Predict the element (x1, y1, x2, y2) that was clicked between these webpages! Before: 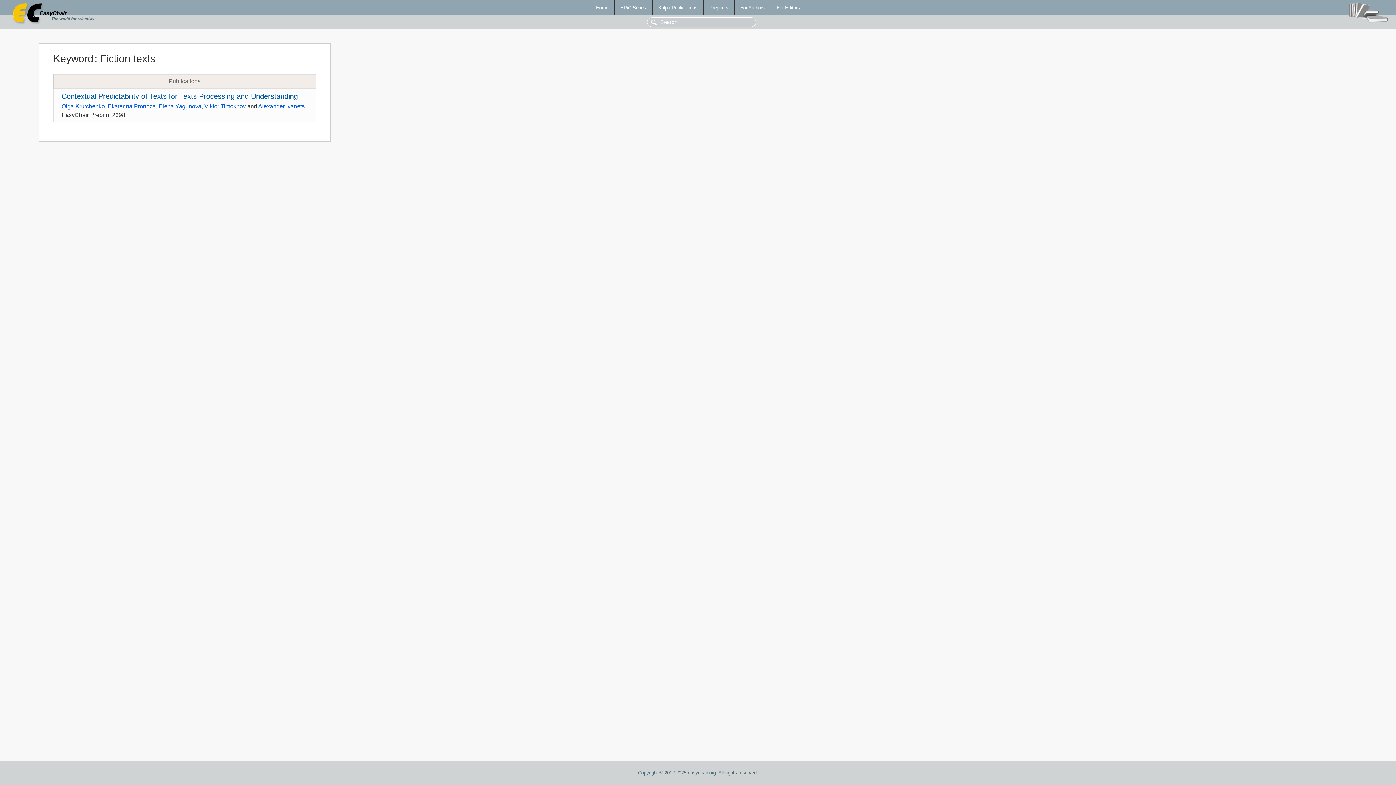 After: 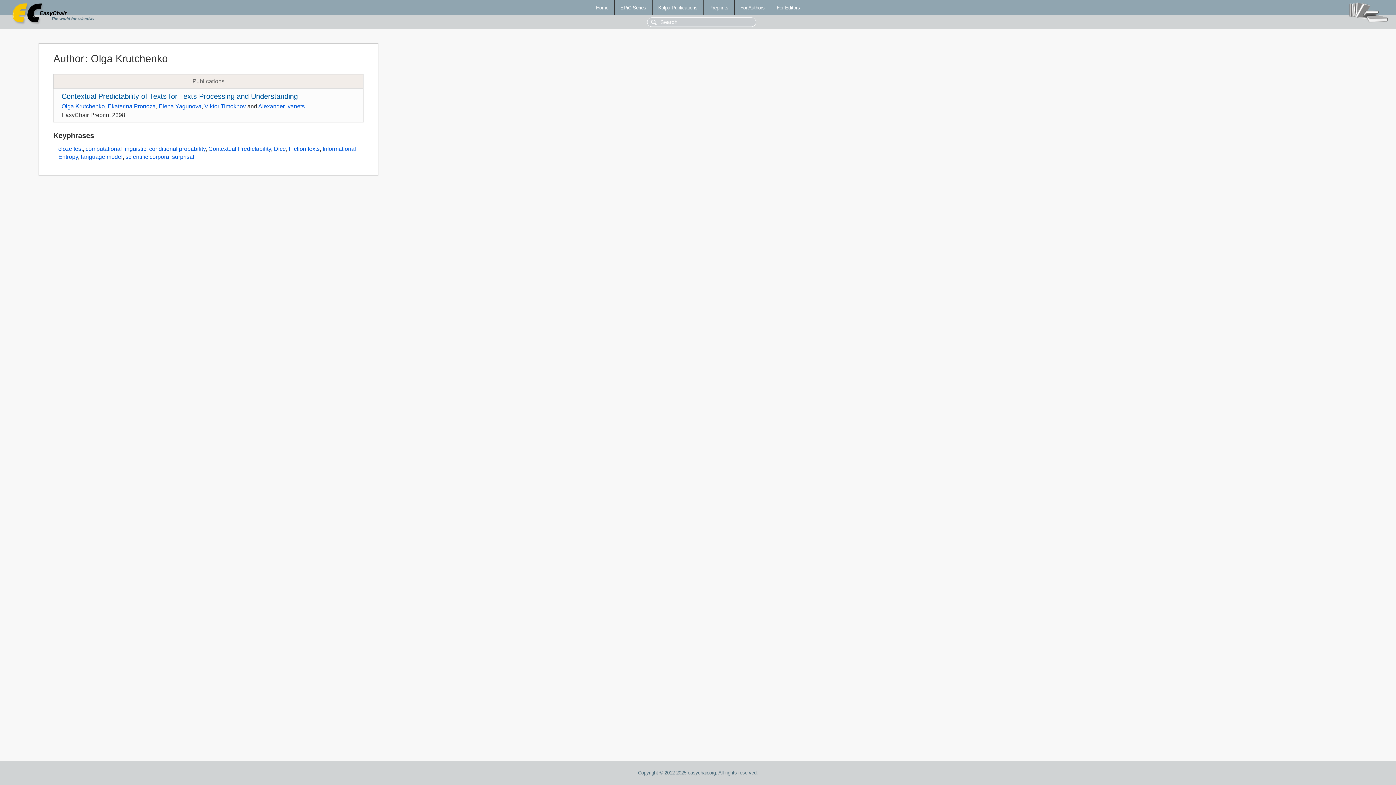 Action: bbox: (61, 103, 104, 109) label: Olga Krutchenko